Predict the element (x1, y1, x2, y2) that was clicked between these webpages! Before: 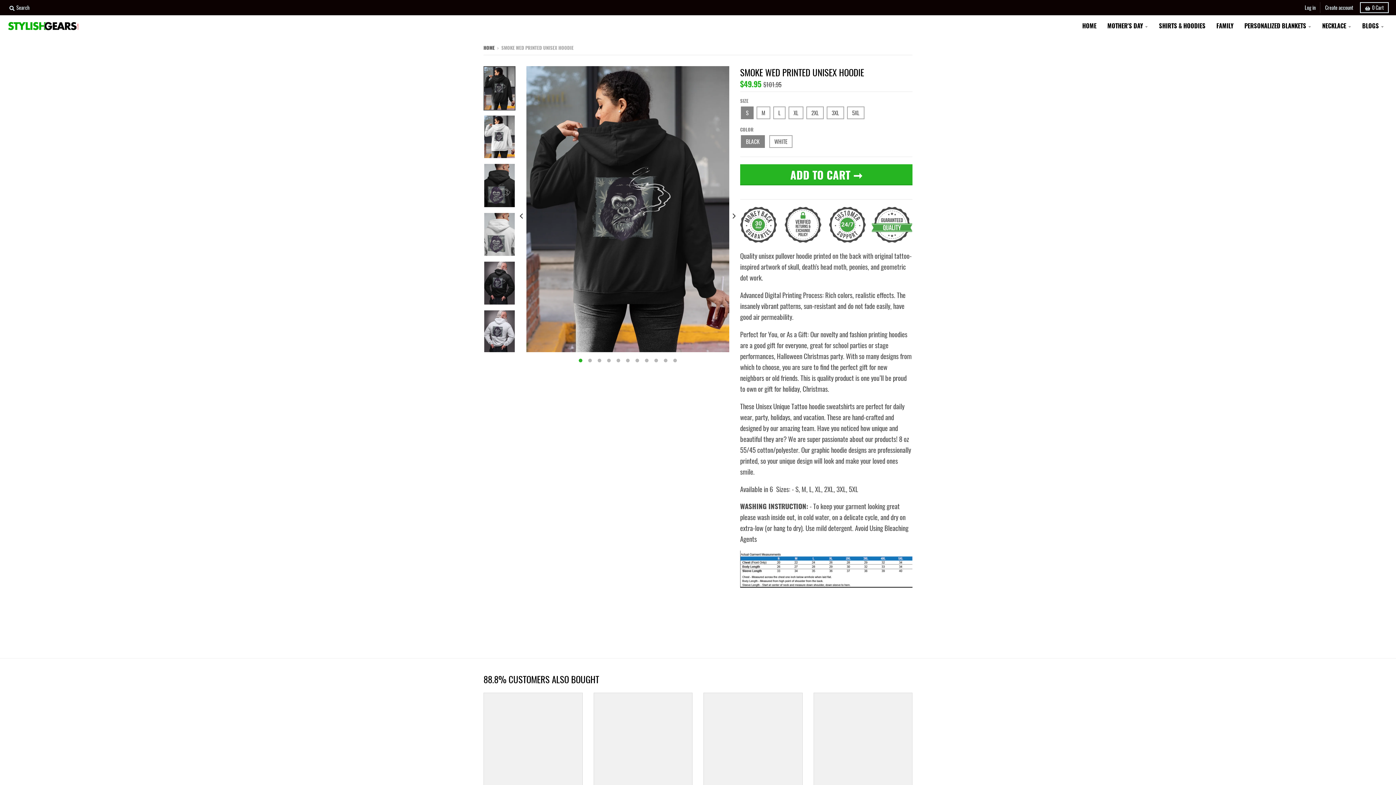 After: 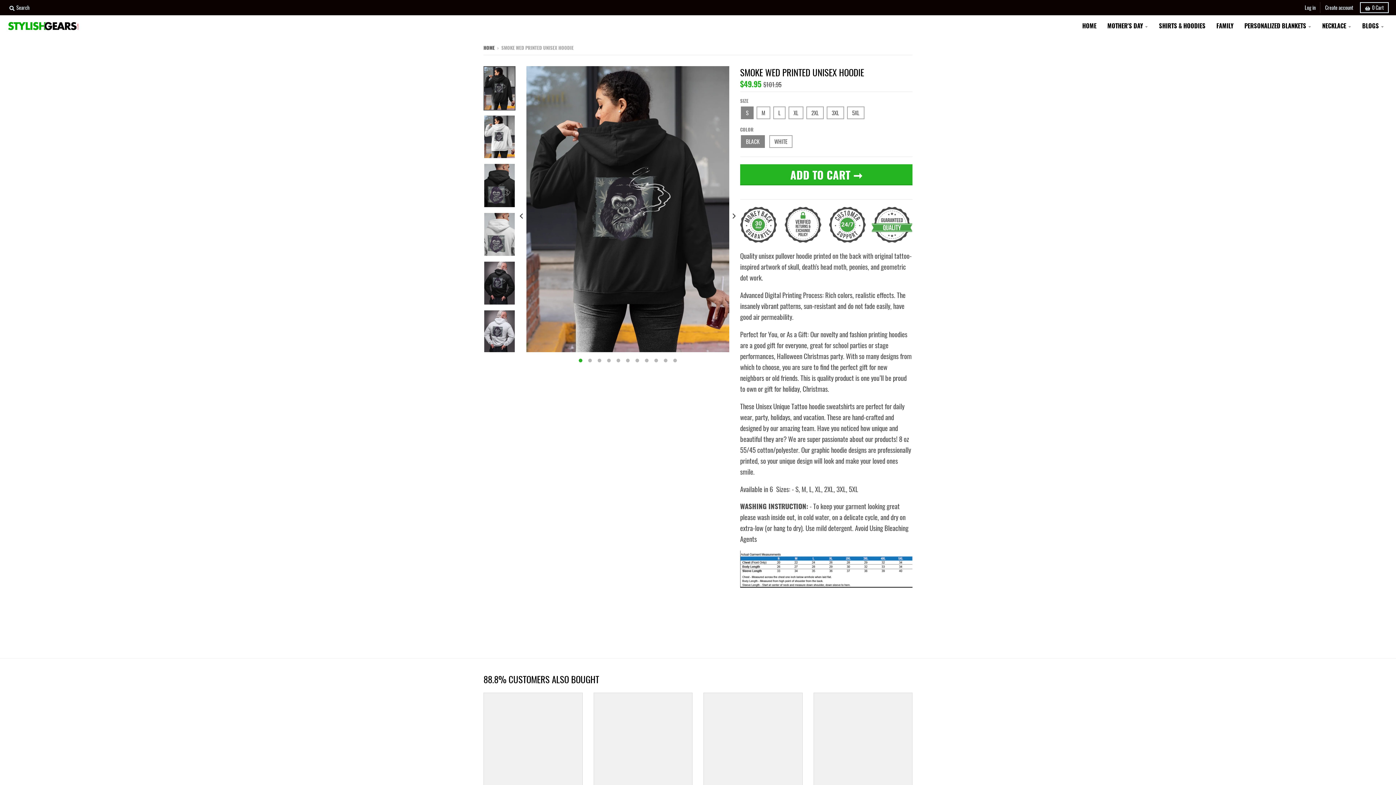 Action: bbox: (813, 692, 912, 792)